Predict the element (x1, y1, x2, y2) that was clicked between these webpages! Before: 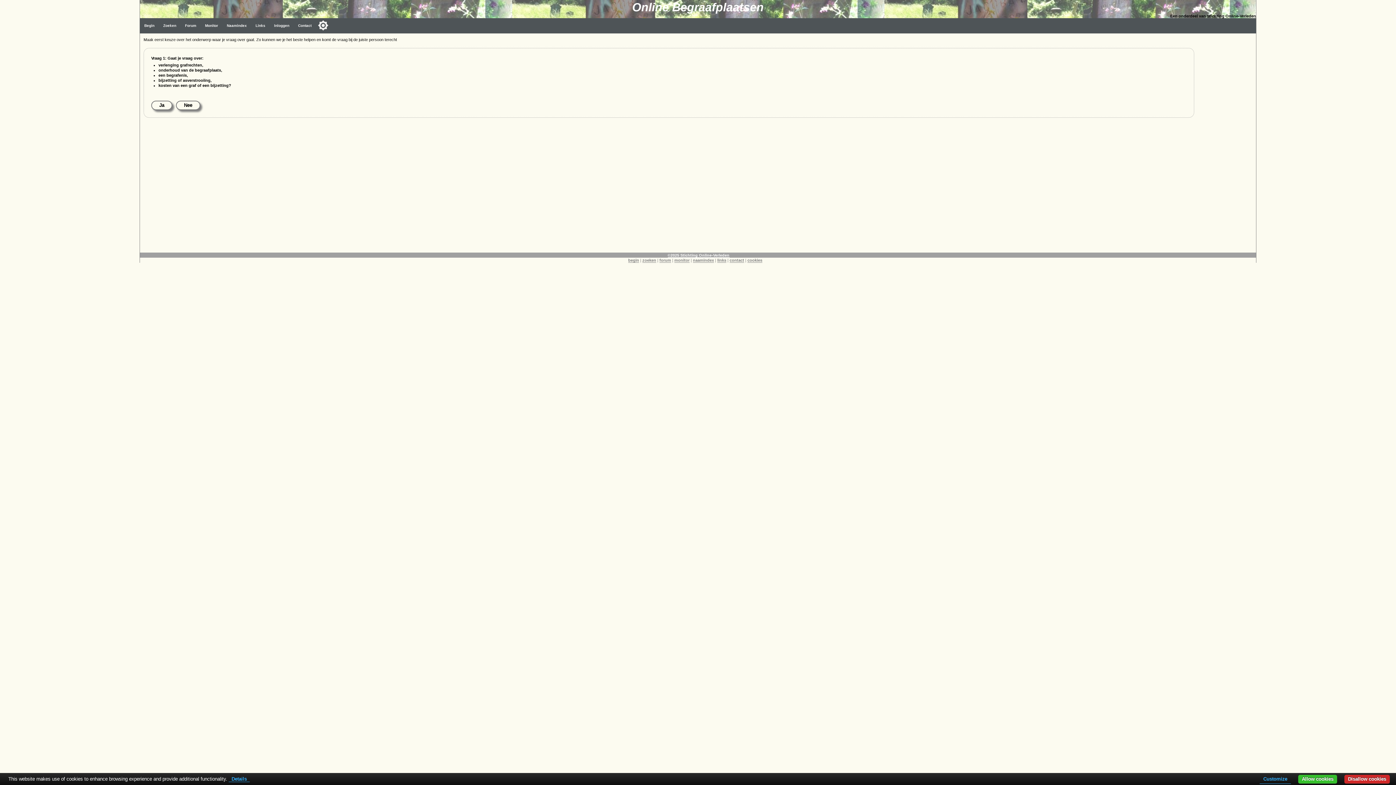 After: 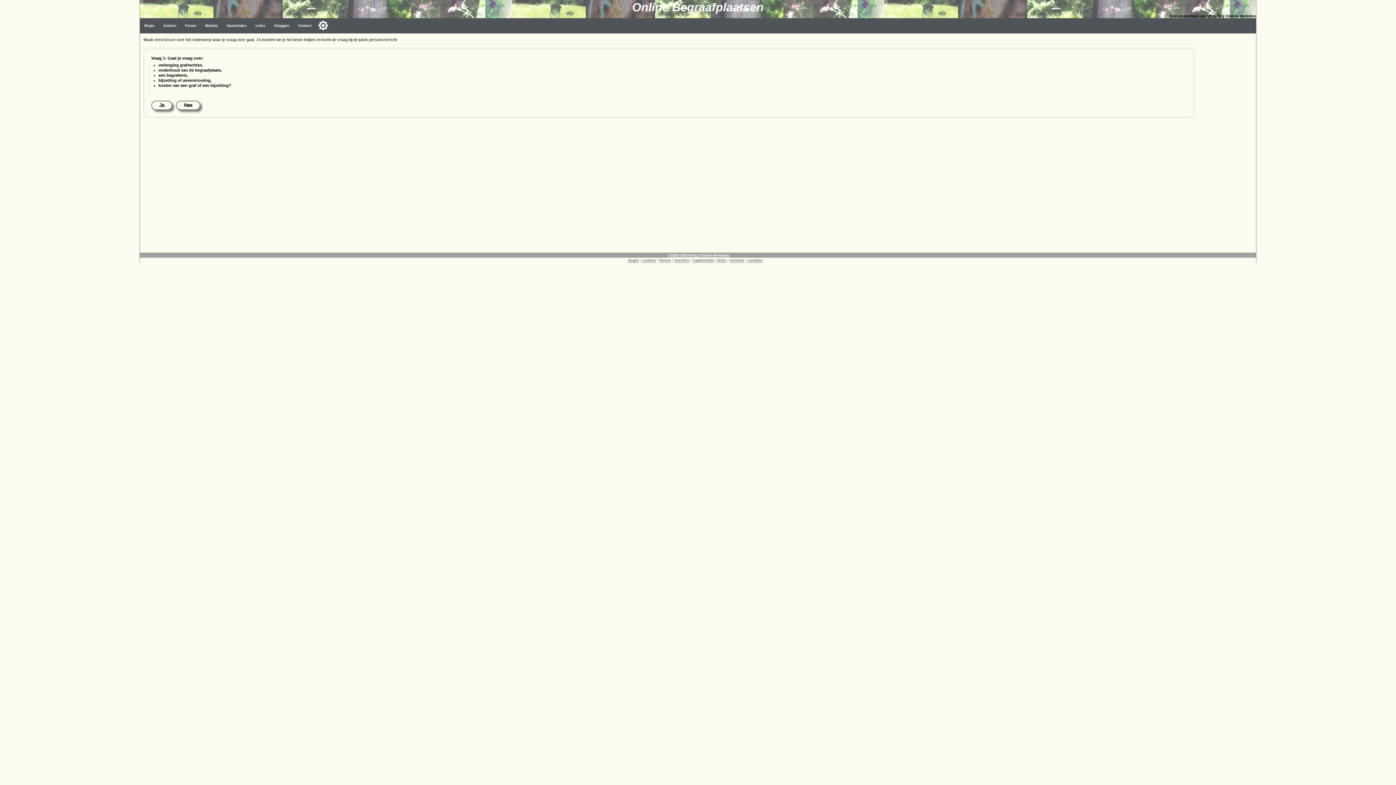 Action: bbox: (1298, 775, 1337, 784) label: Allow cookies